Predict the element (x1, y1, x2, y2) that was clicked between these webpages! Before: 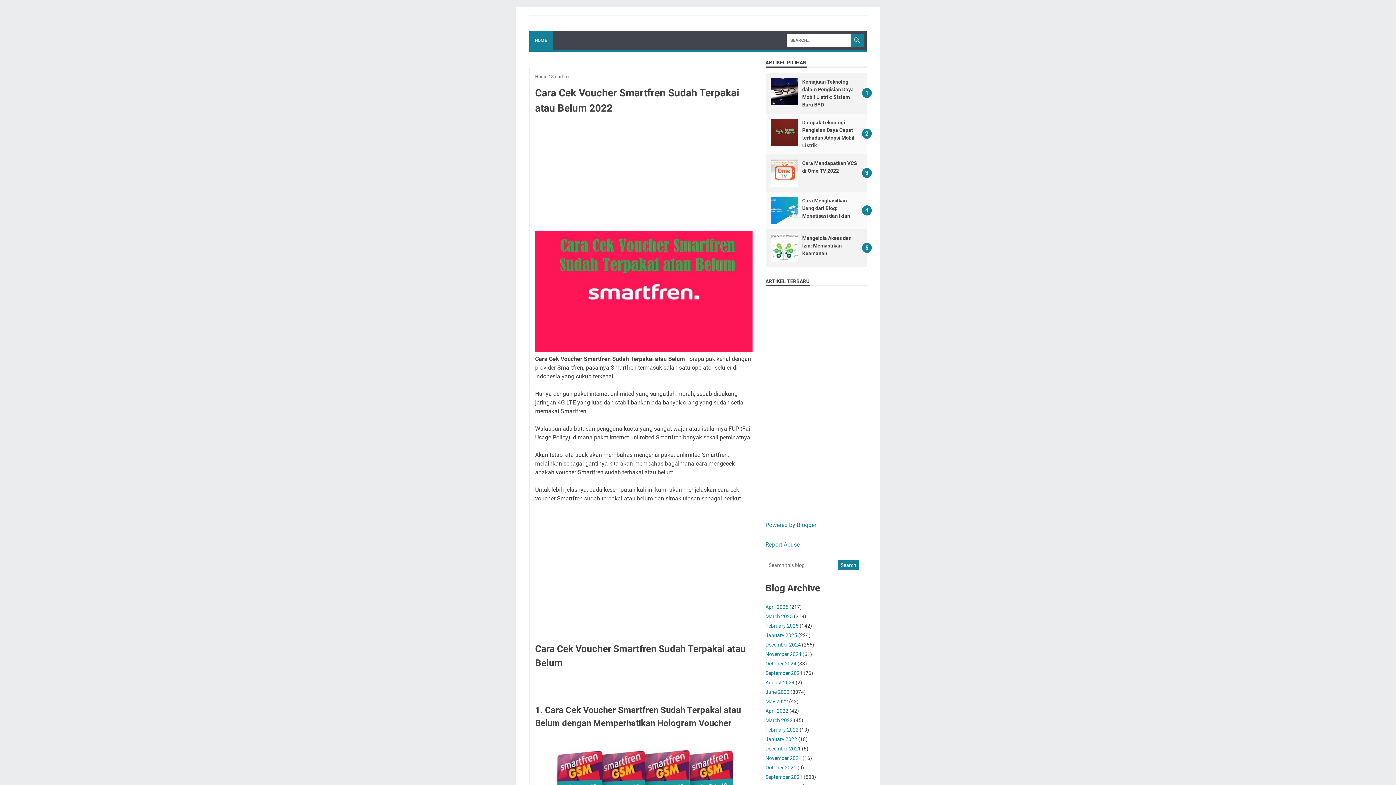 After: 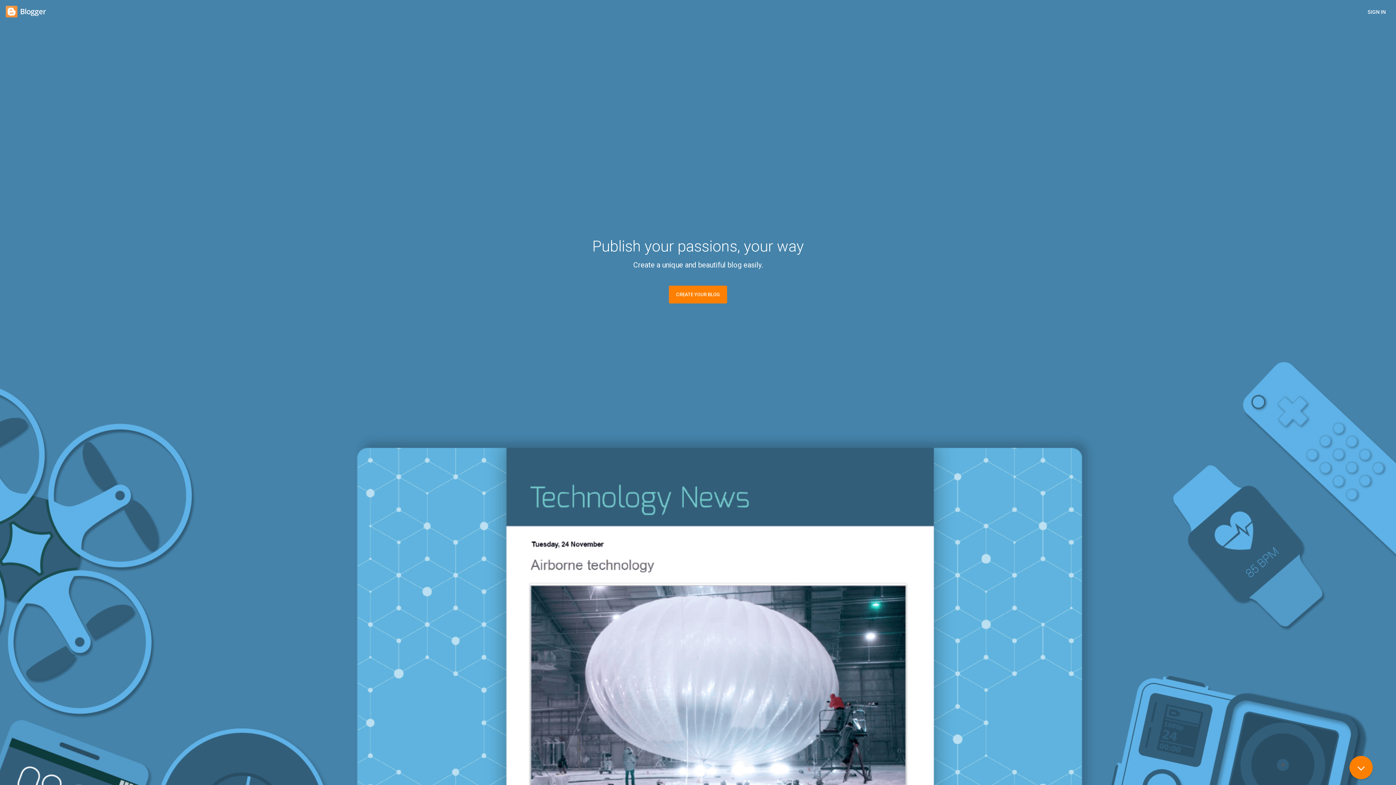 Action: label: Powered by Blogger bbox: (765, 521, 816, 528)